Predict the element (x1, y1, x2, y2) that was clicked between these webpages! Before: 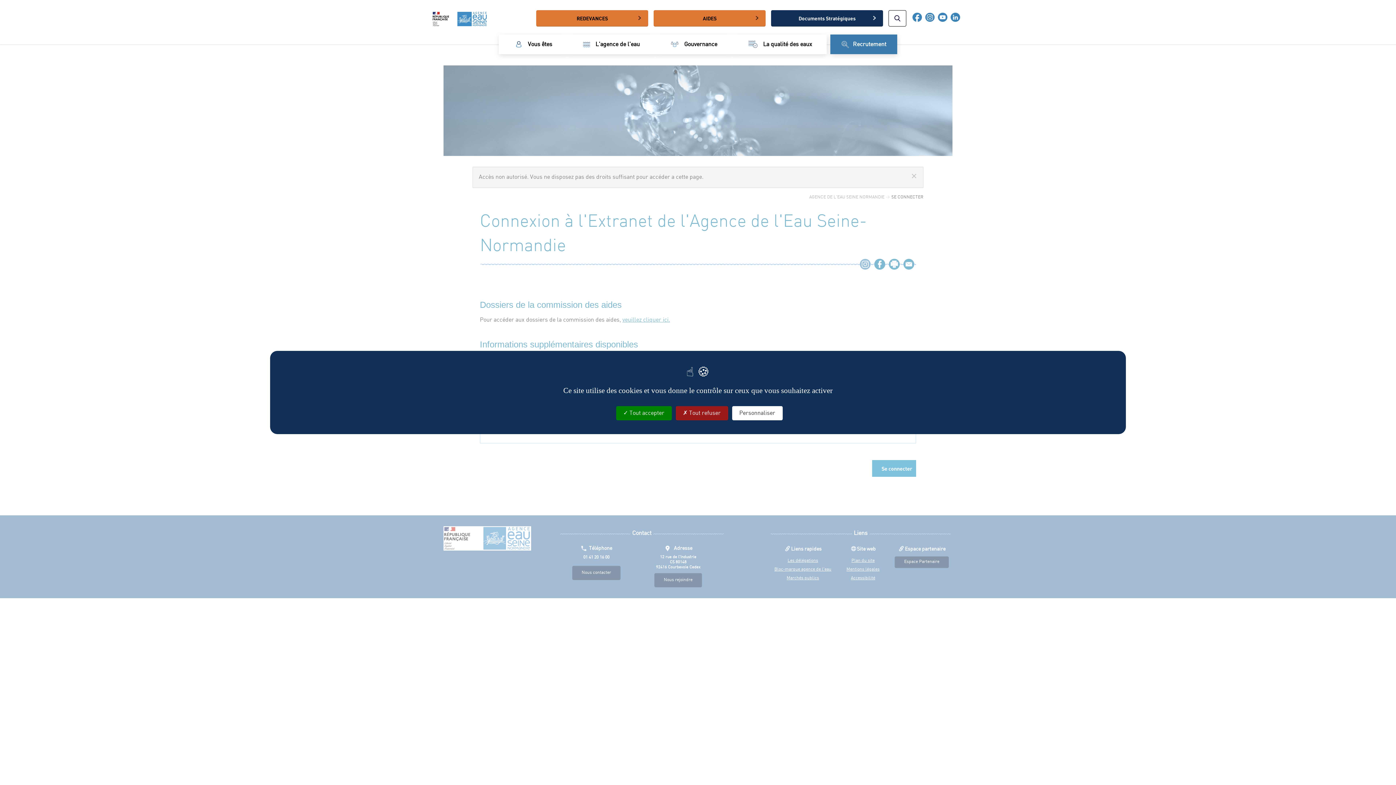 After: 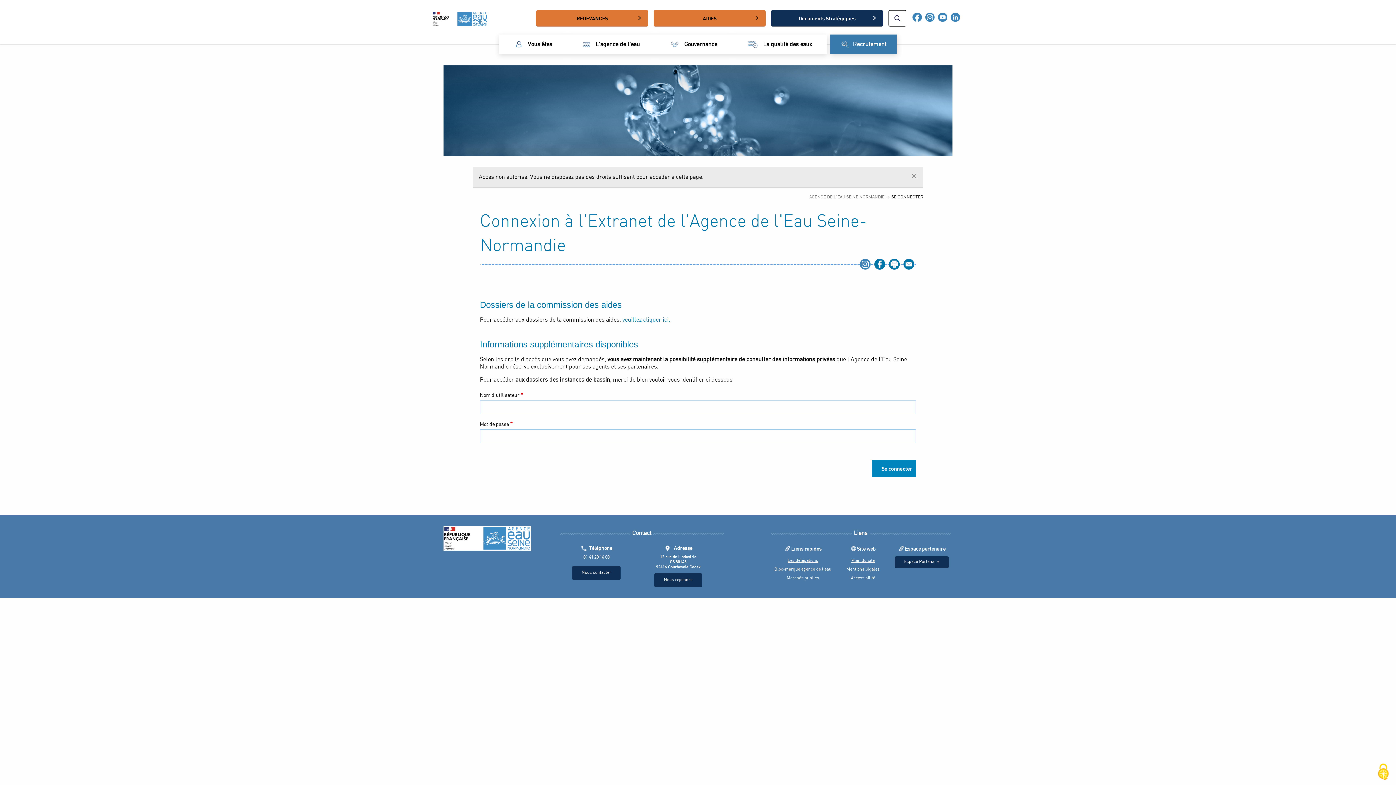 Action: label:  Tout accepter bbox: (616, 406, 671, 420)